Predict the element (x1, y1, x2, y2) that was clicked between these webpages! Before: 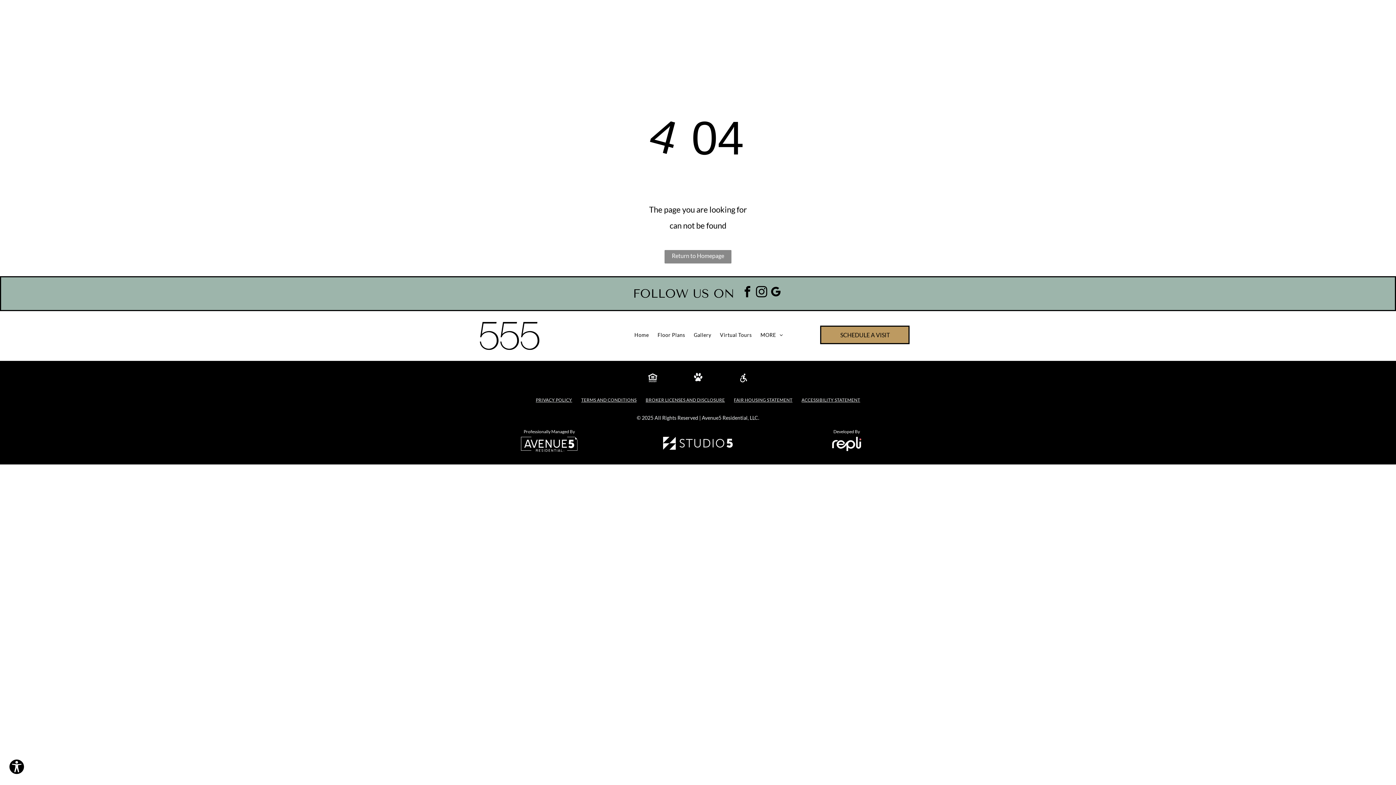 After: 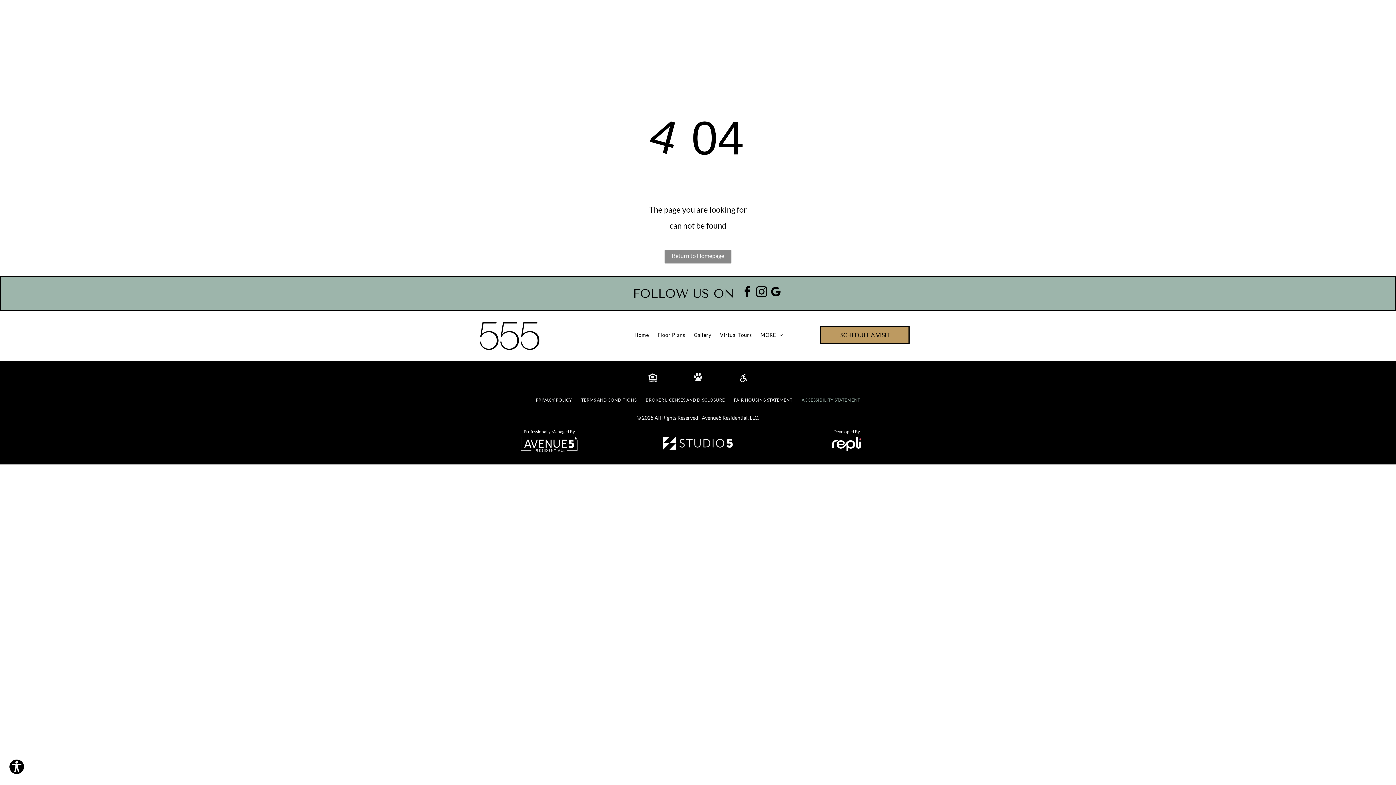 Action: label: ACCESSIBILITY STATEMENT bbox: (798, 395, 864, 404)